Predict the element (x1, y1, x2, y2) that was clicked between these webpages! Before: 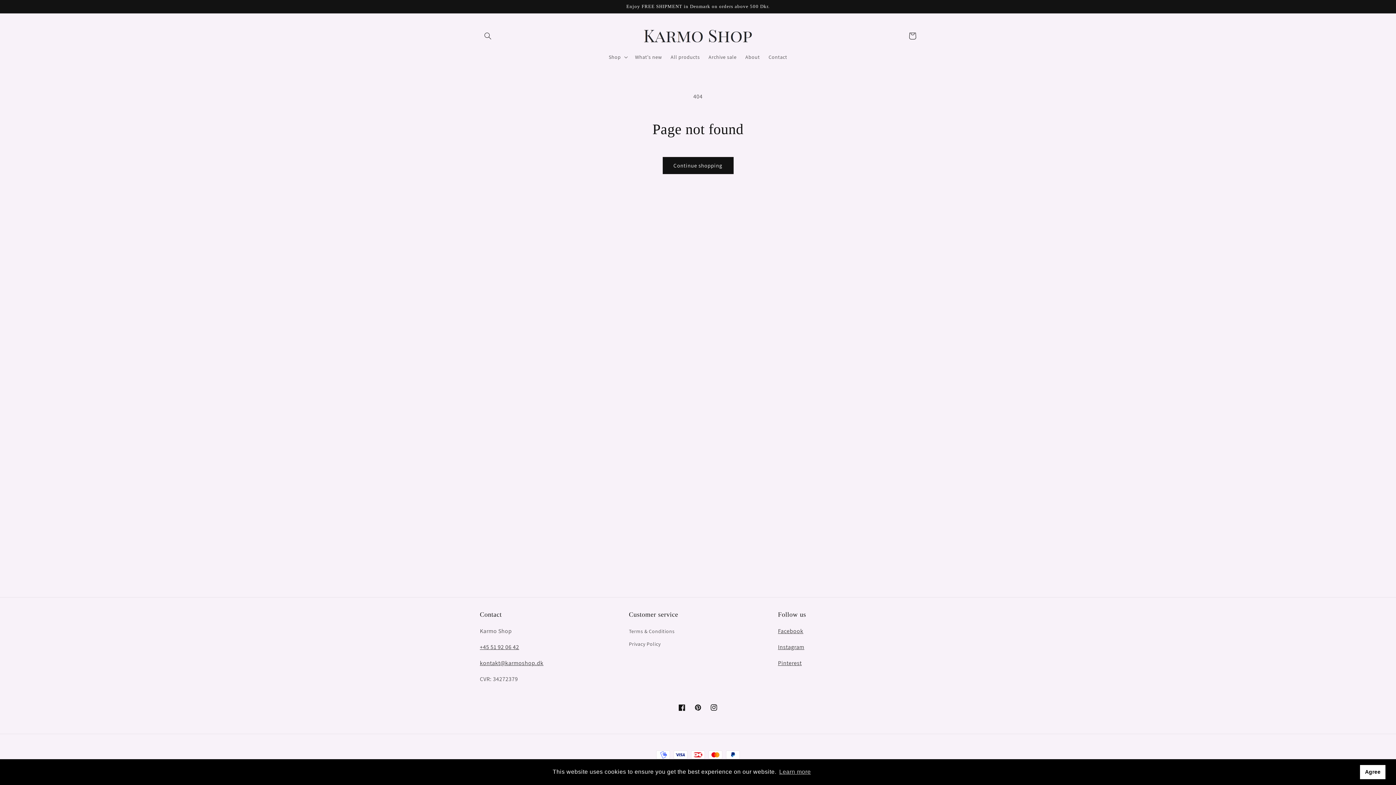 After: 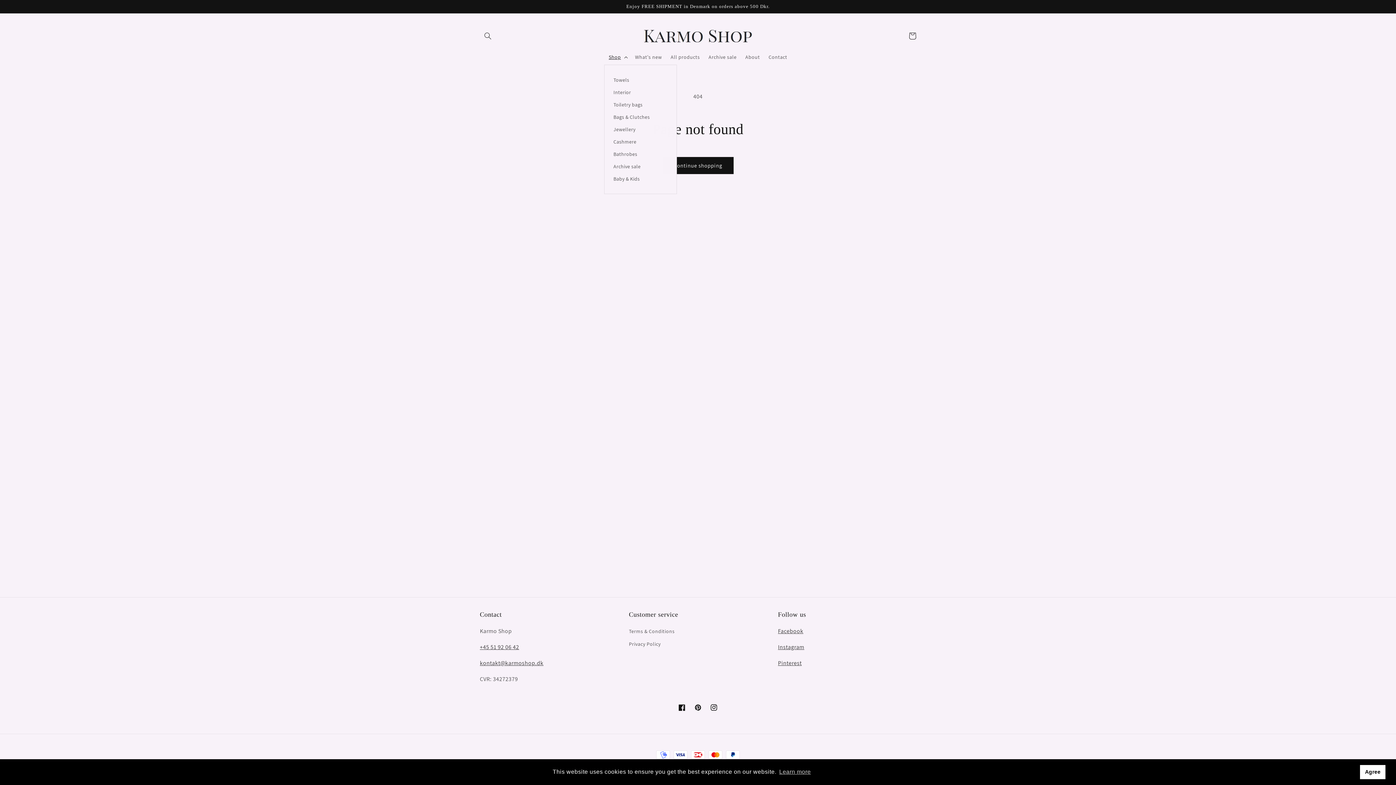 Action: label: Shop bbox: (604, 49, 630, 64)